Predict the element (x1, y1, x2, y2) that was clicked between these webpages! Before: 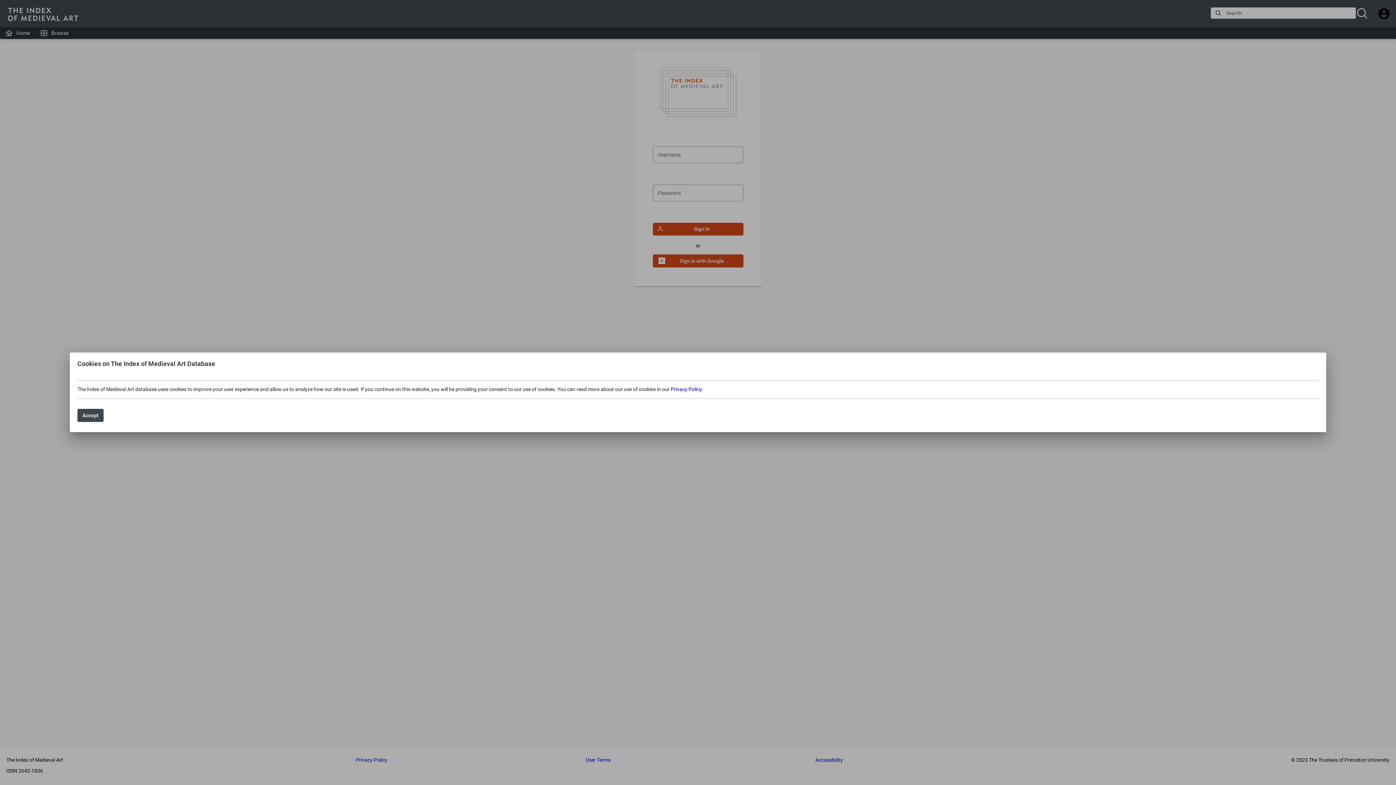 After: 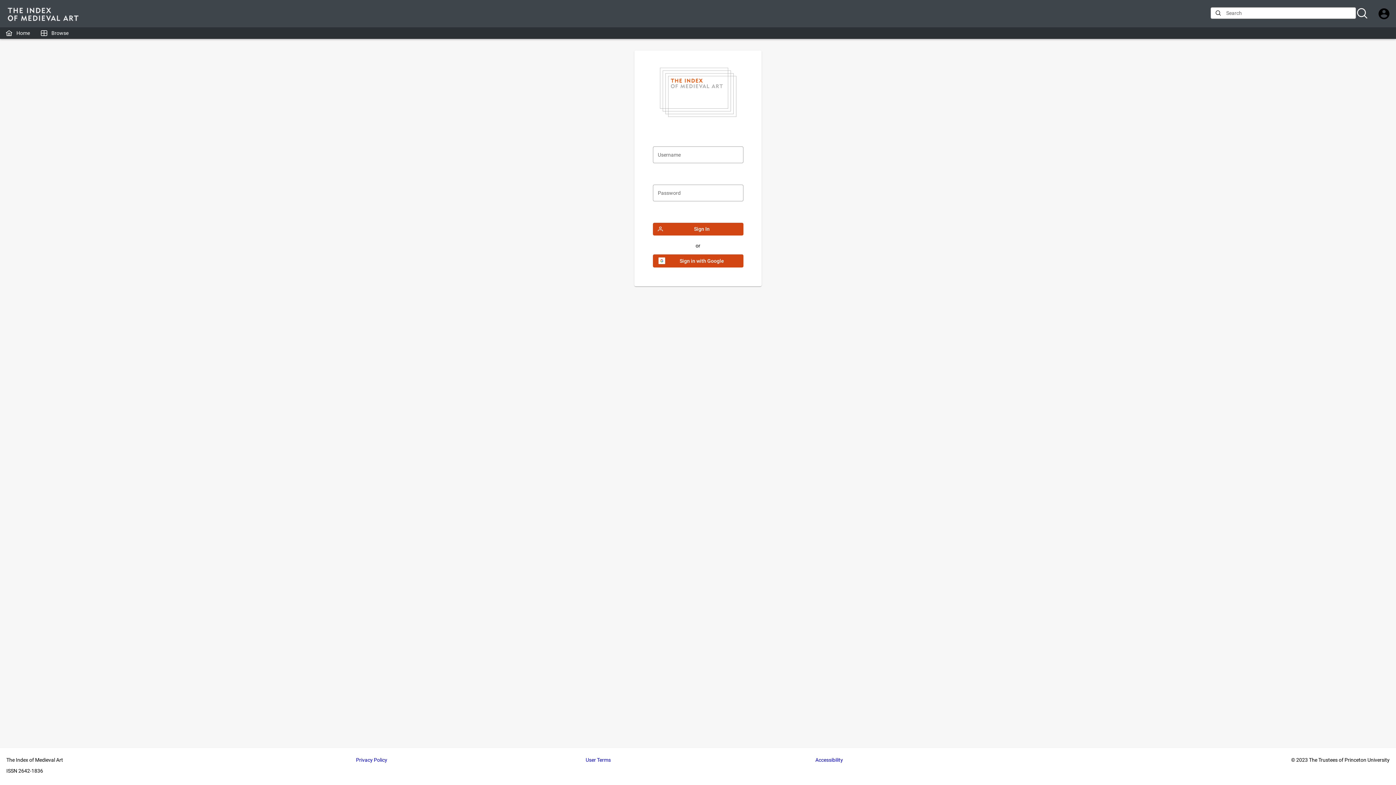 Action: bbox: (77, 409, 103, 422) label: Accept